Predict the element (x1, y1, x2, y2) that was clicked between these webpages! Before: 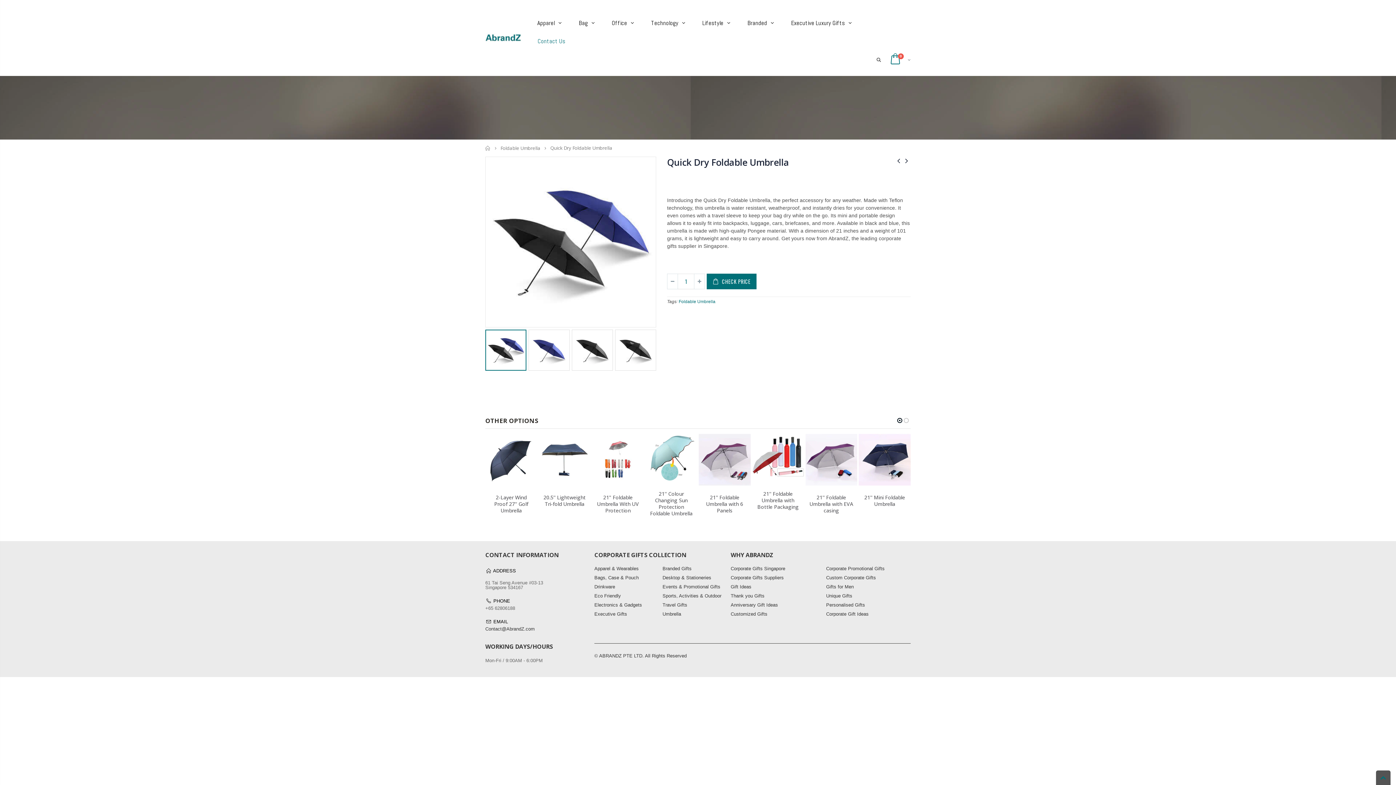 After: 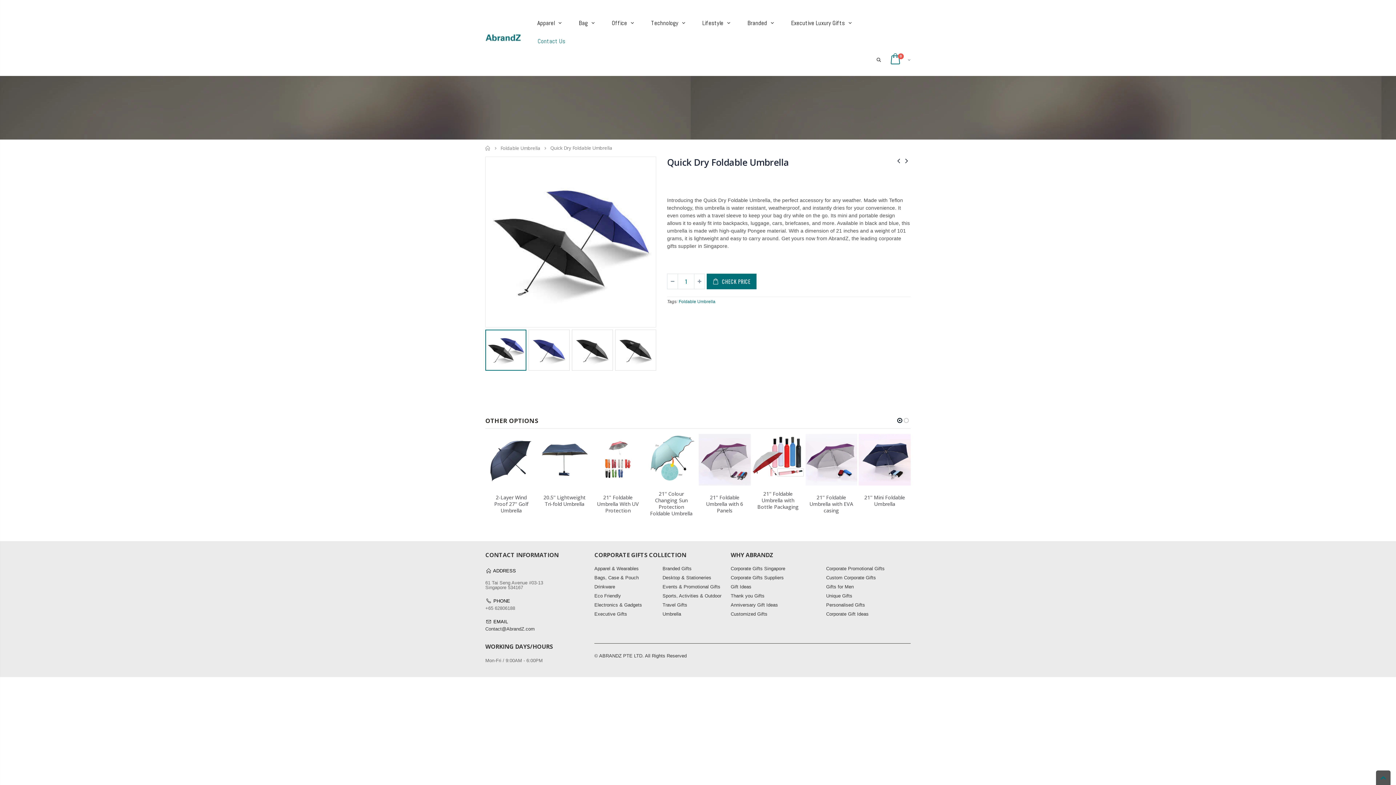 Action: label: Quick Dry Foldable Umbrella bbox: (667, 155, 789, 168)